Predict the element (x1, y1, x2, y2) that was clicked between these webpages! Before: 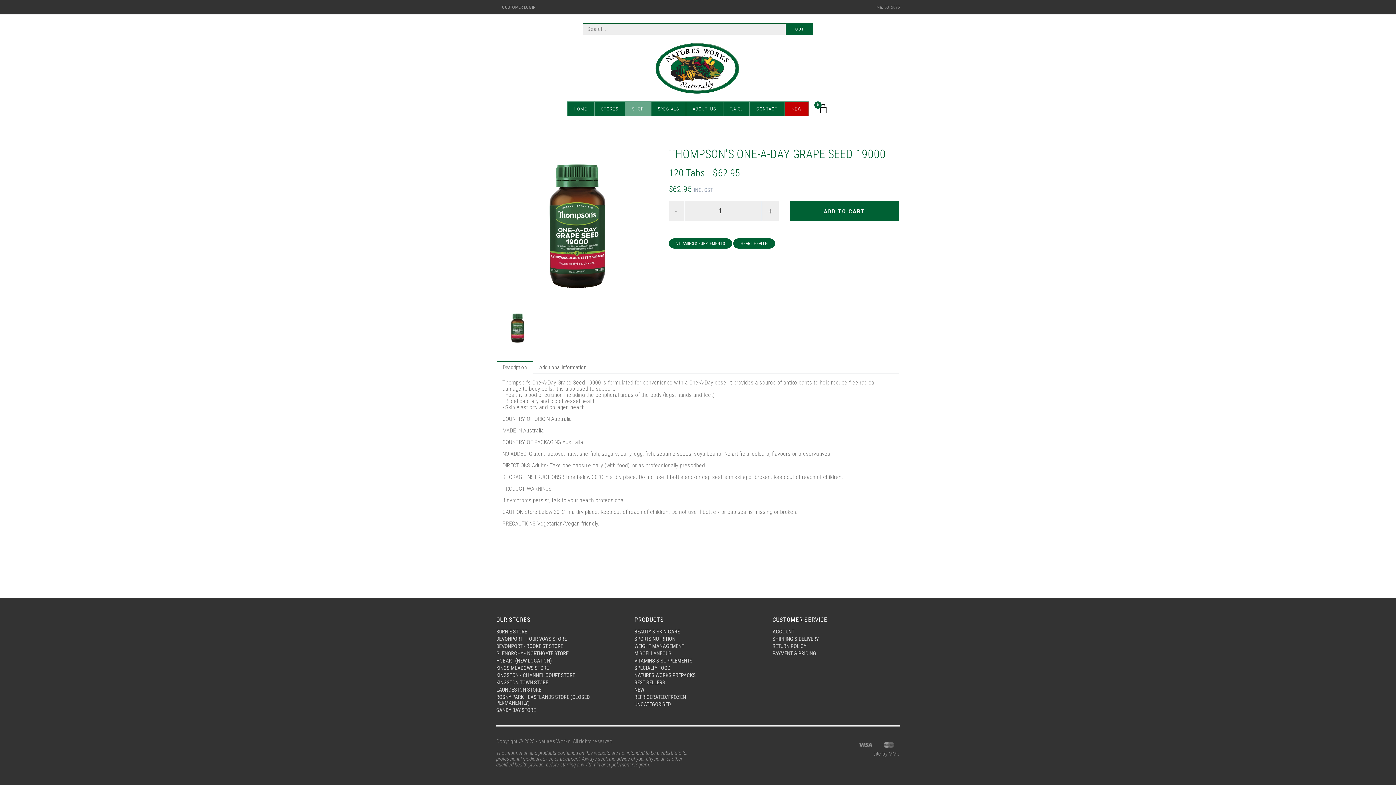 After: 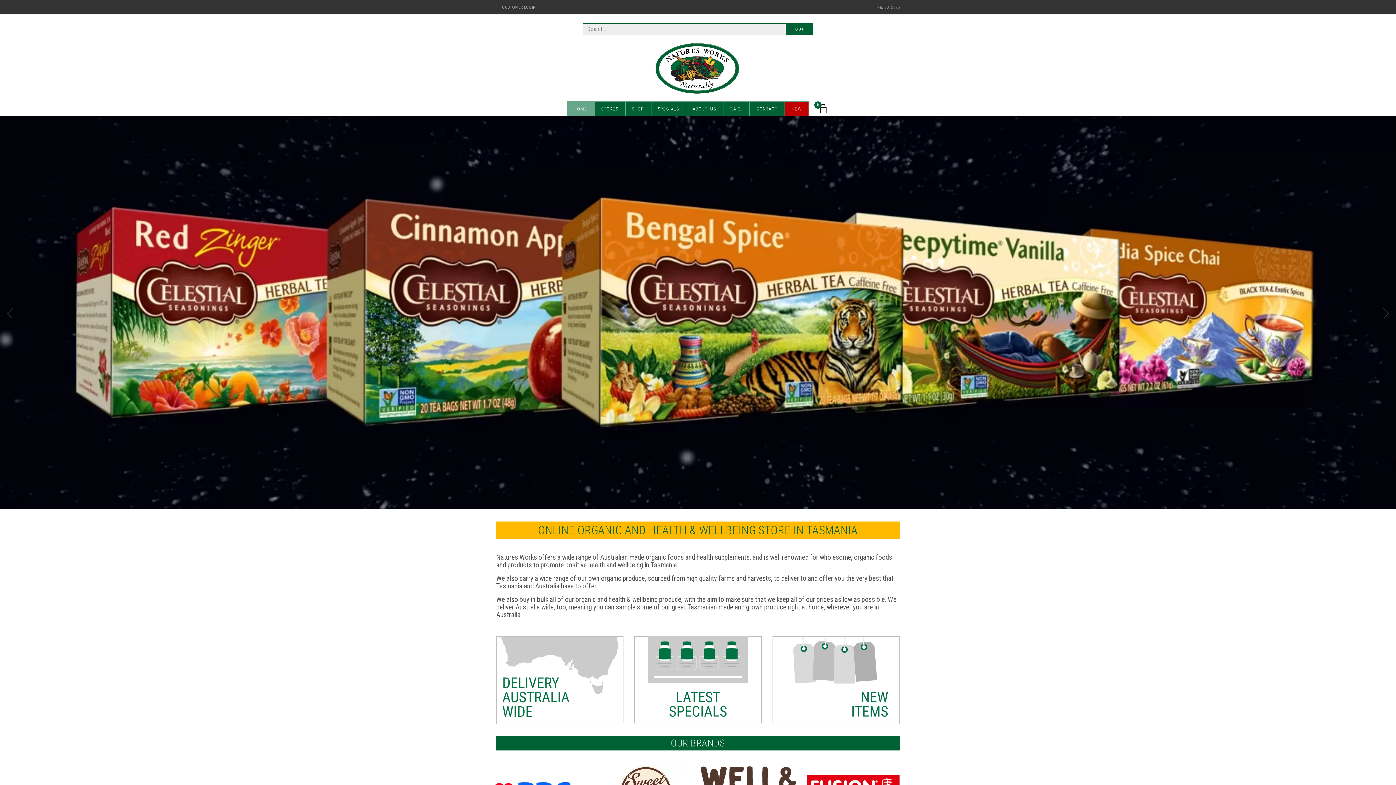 Action: bbox: (648, 35, 747, 101)